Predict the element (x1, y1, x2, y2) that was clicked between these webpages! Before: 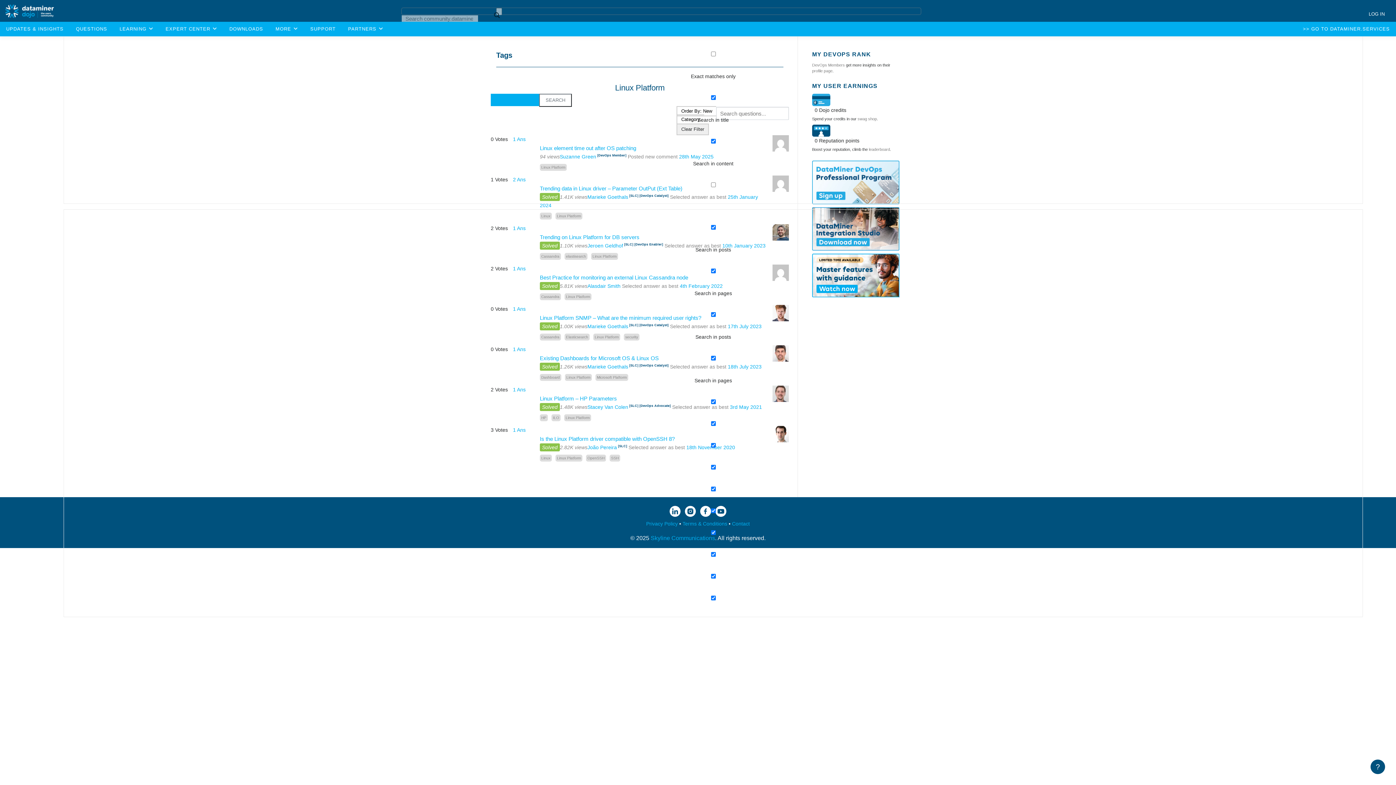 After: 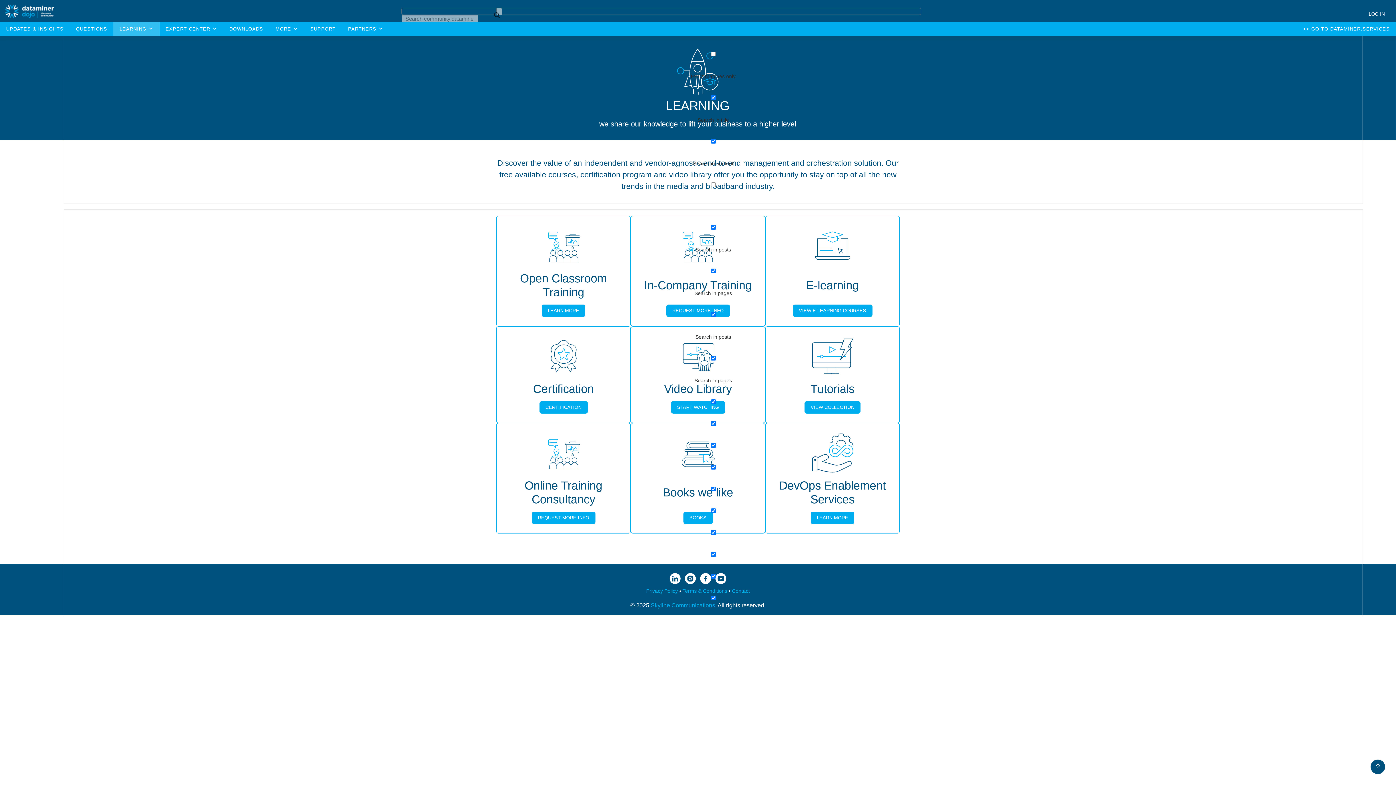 Action: bbox: (113, 21, 159, 36) label: LEARNING